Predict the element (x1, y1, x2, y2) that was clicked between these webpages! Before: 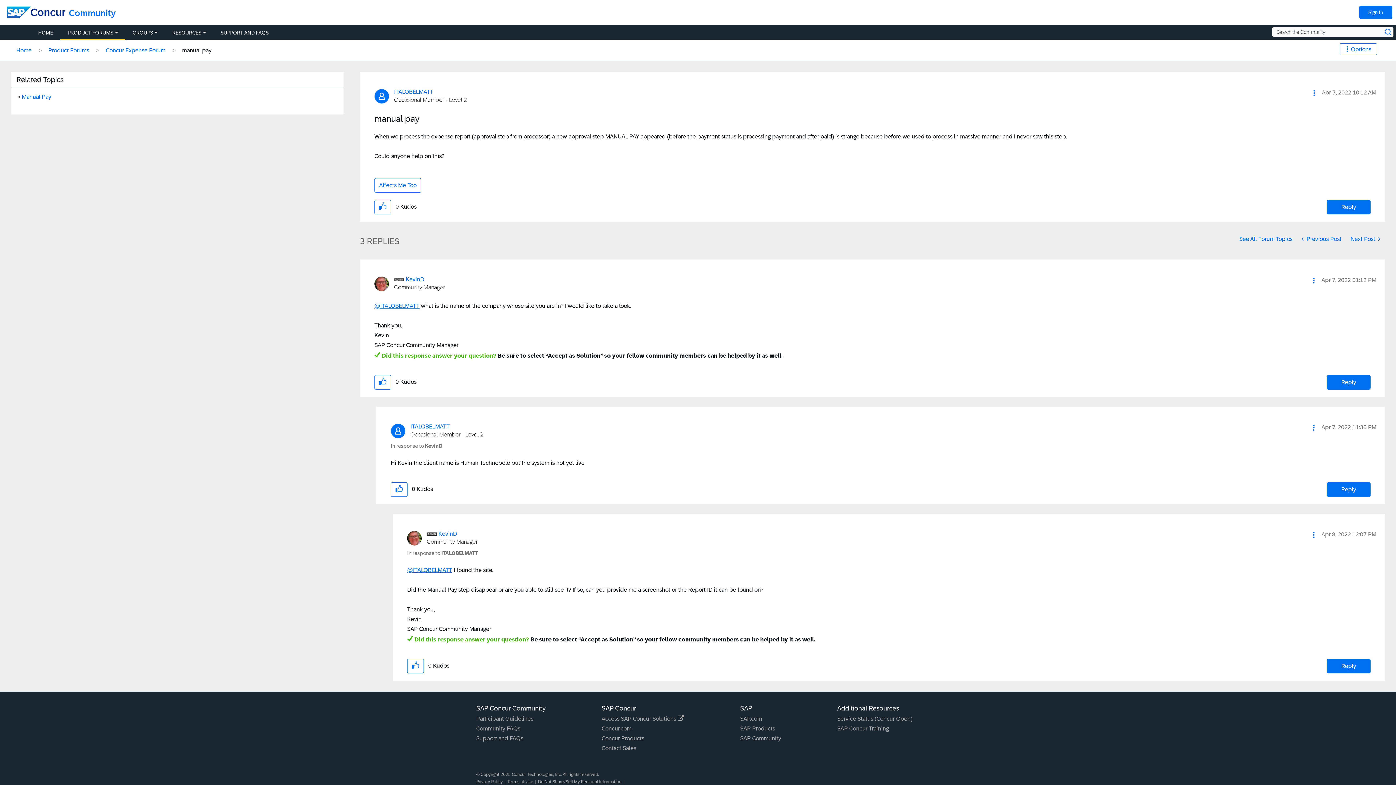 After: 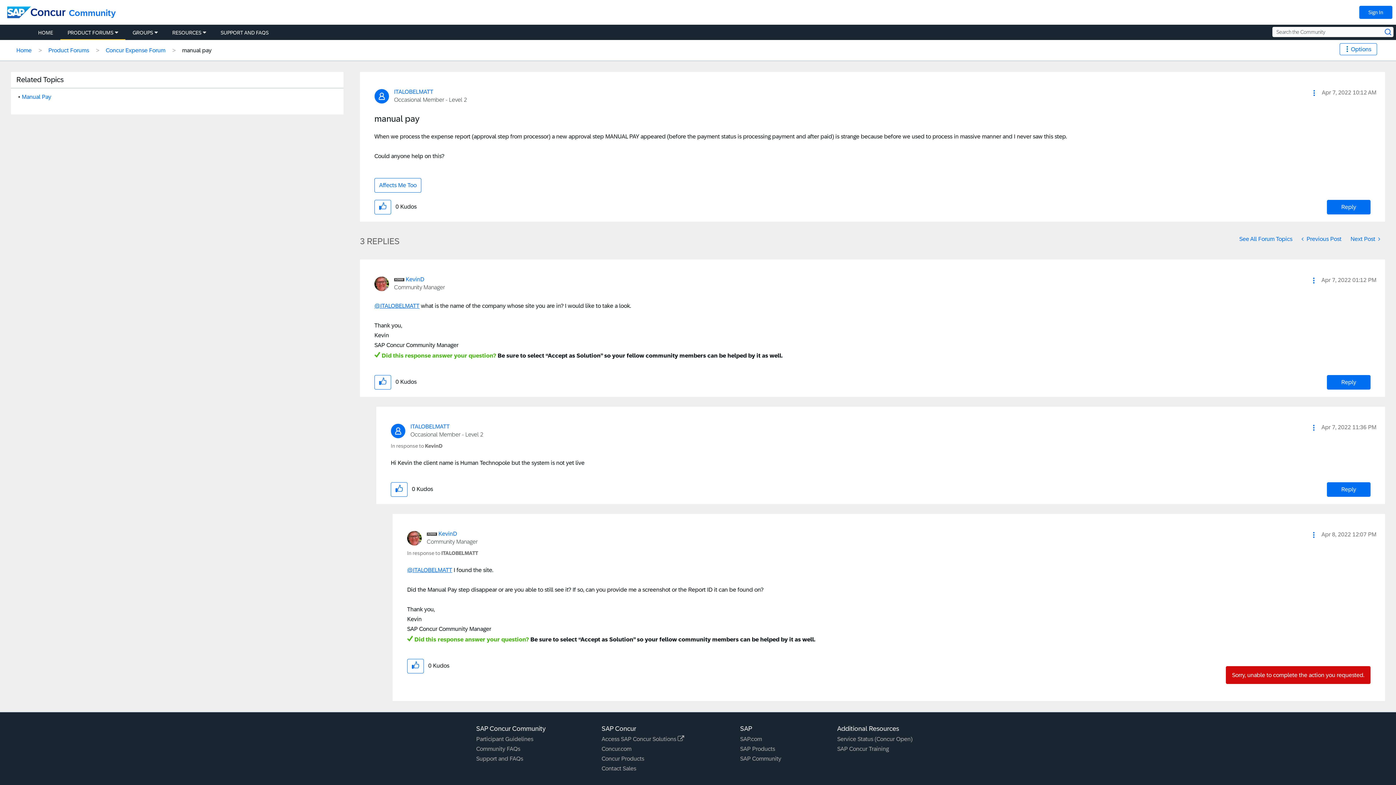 Action: label: Reply to comment bbox: (1327, 659, 1370, 673)